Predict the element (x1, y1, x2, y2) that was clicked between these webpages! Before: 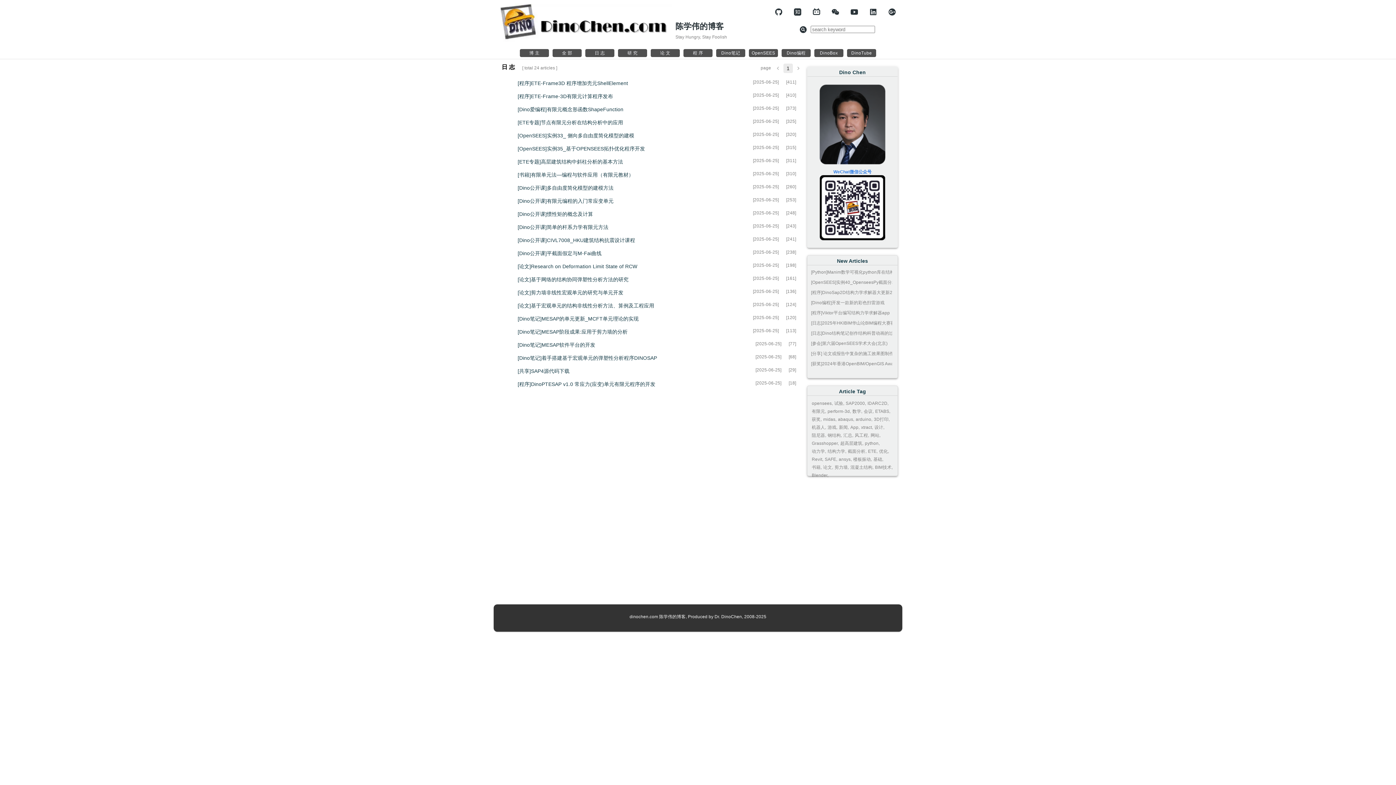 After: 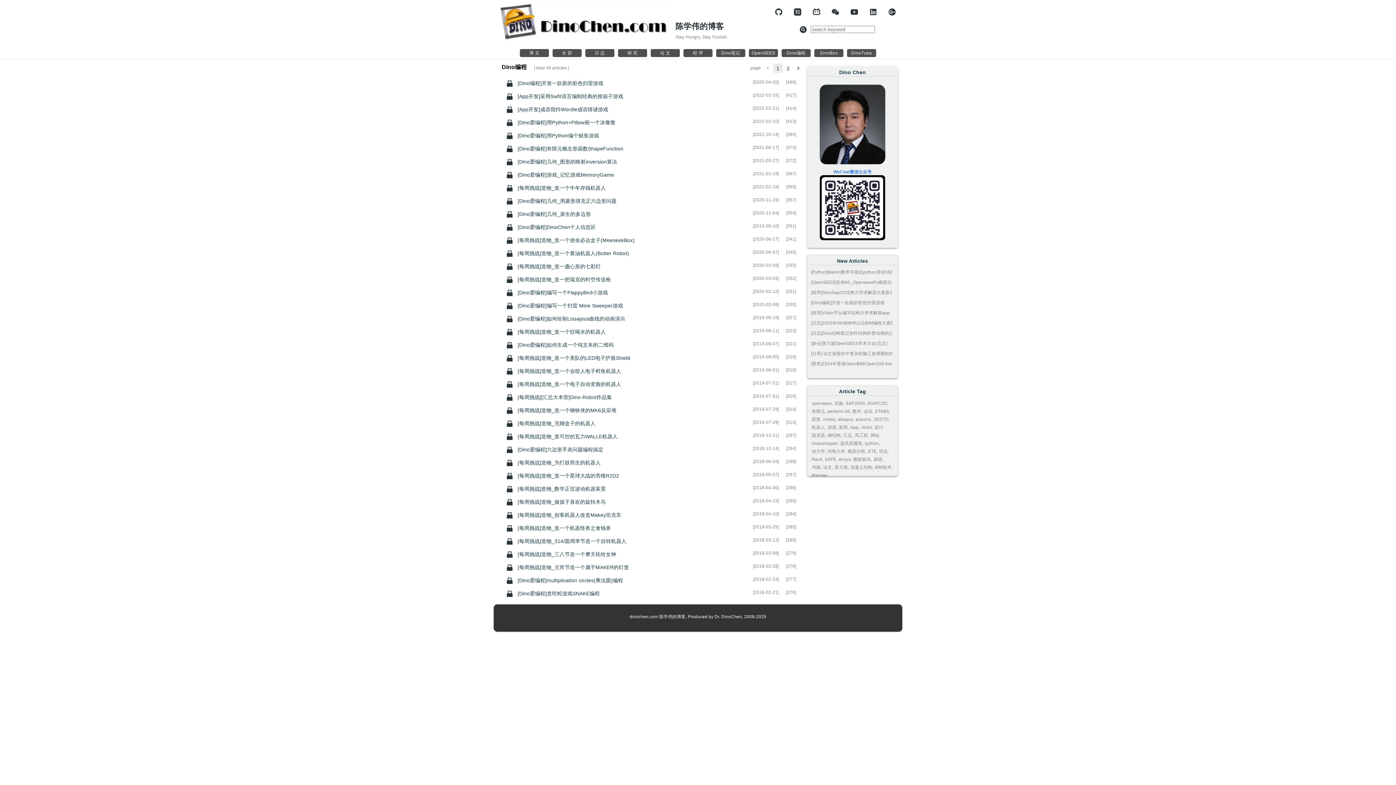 Action: label: Dino编程 bbox: (781, 49, 810, 57)